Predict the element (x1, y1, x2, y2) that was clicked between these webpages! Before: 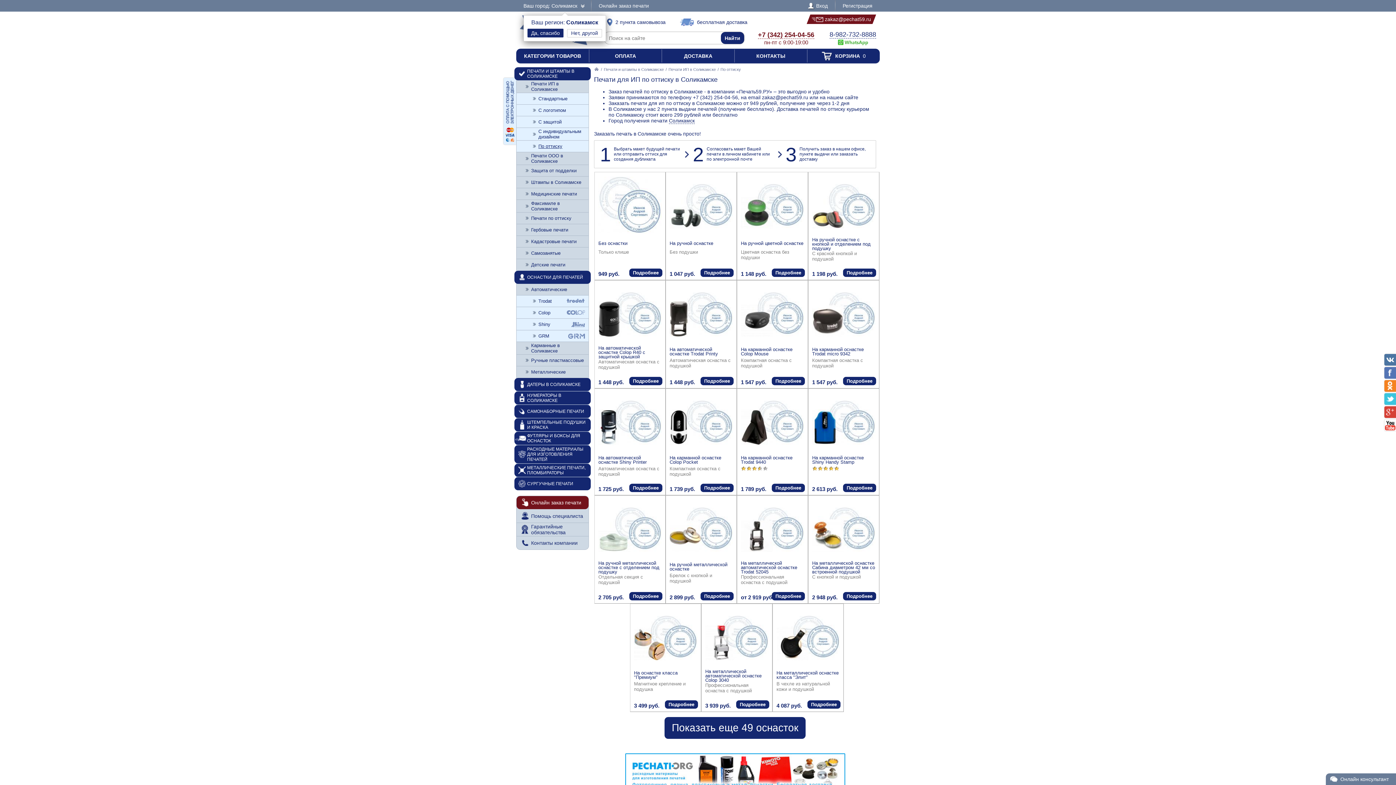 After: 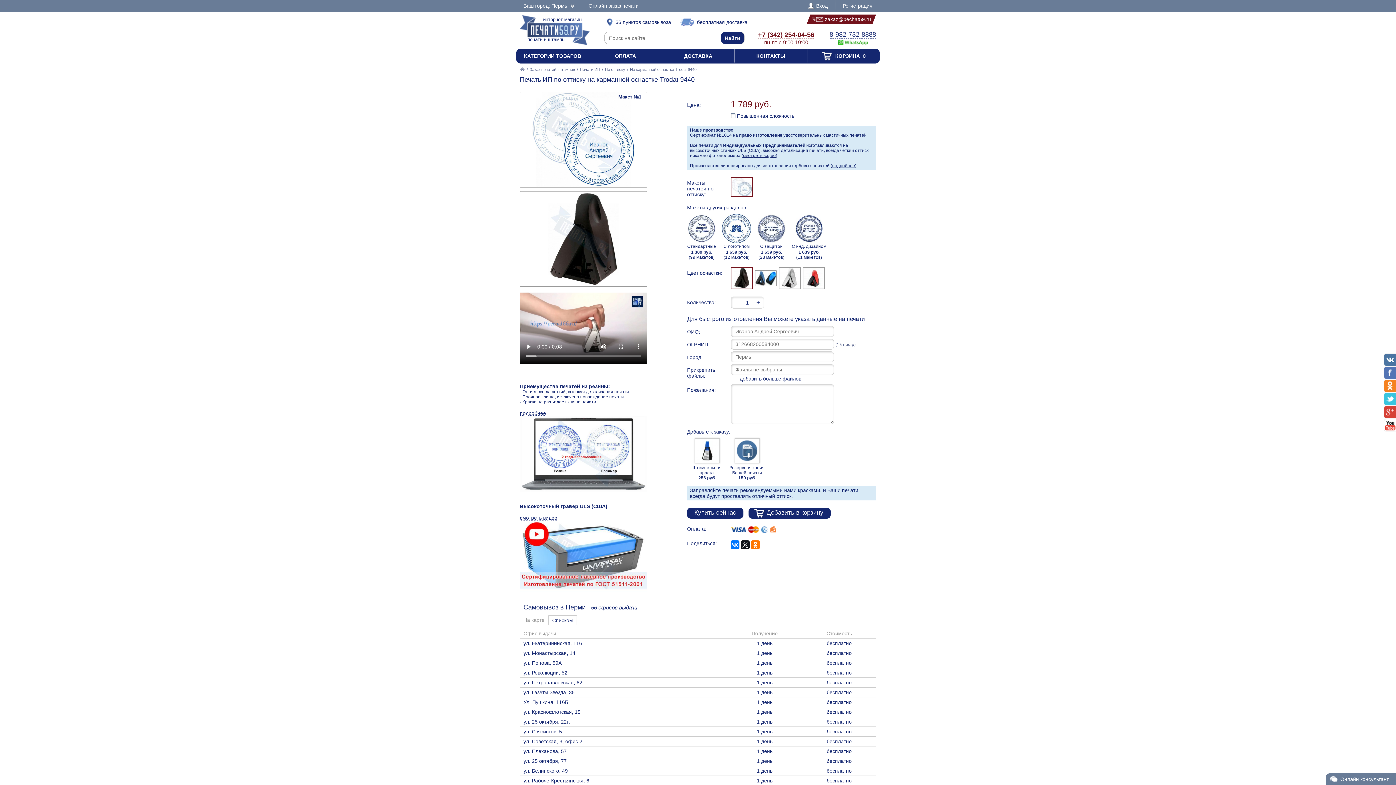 Action: bbox: (741, 440, 804, 446)